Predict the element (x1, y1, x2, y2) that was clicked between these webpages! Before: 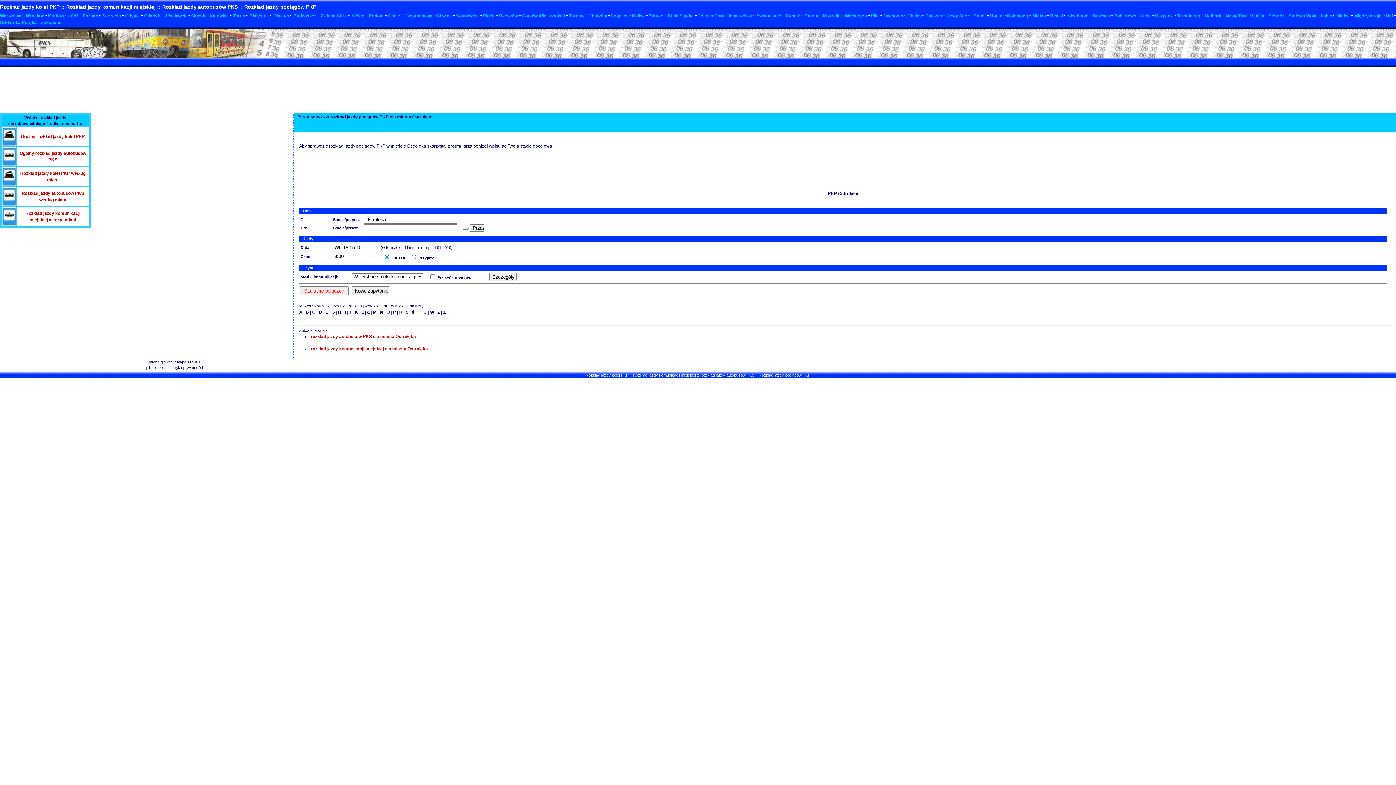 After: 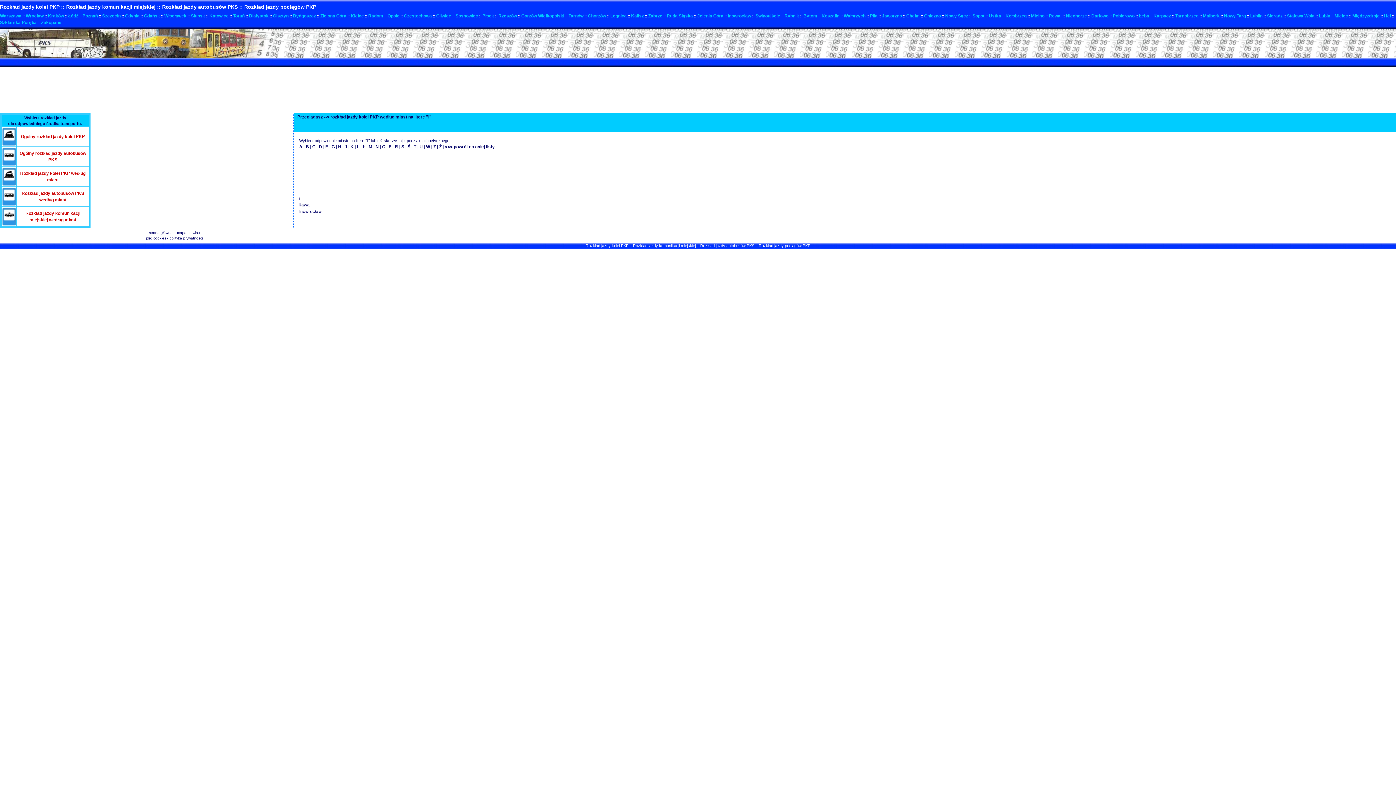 Action: bbox: (344, 309, 345, 314) label: I